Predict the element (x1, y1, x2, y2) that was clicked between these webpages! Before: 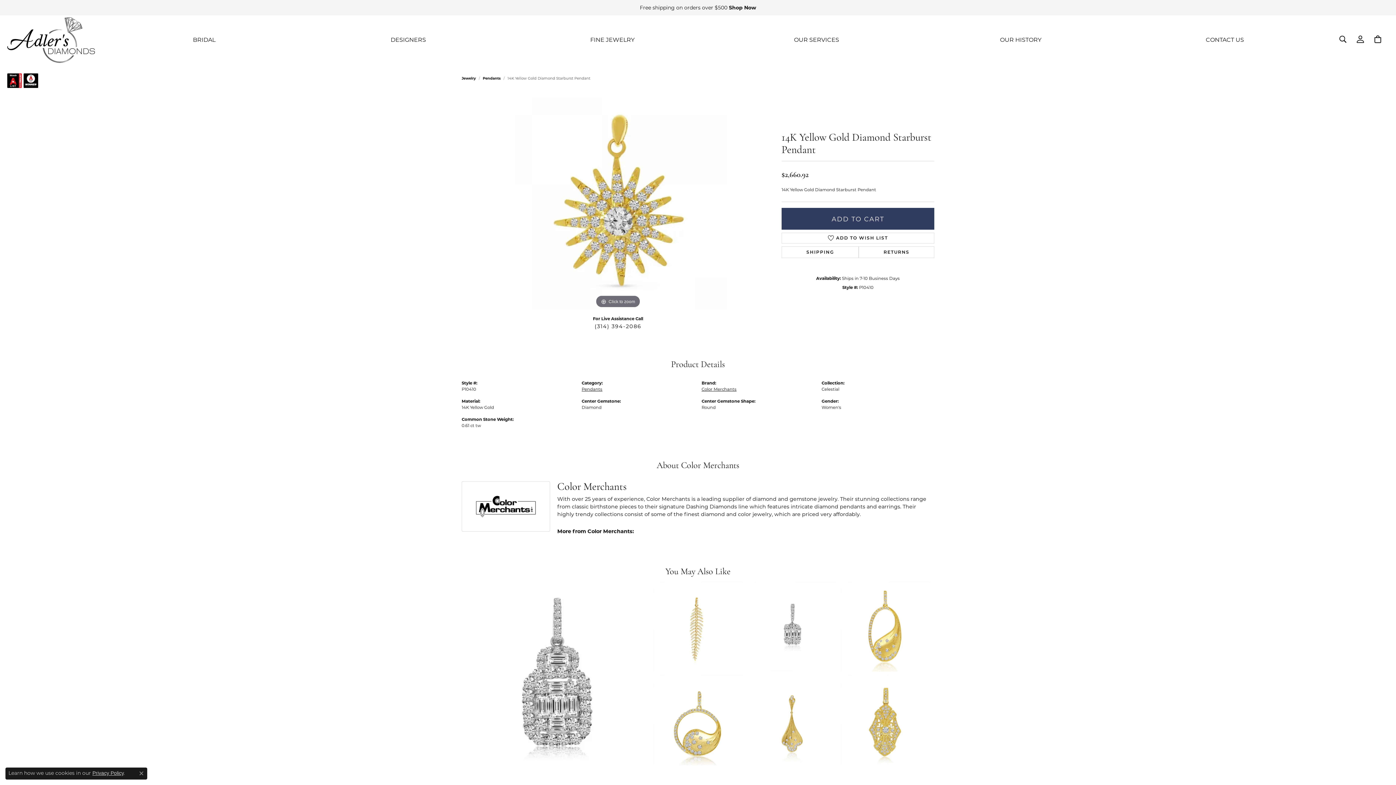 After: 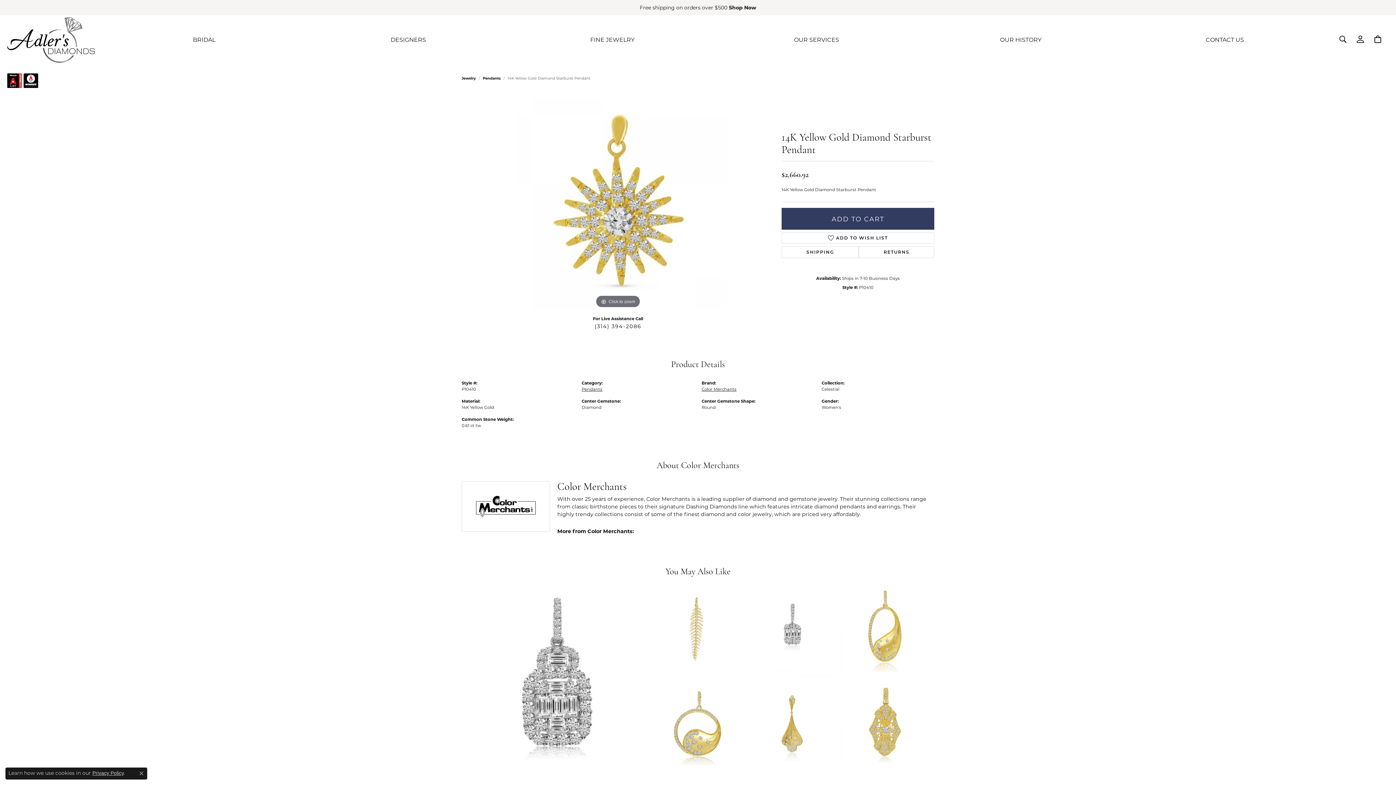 Action: bbox: (1369, 34, 1386, 44)